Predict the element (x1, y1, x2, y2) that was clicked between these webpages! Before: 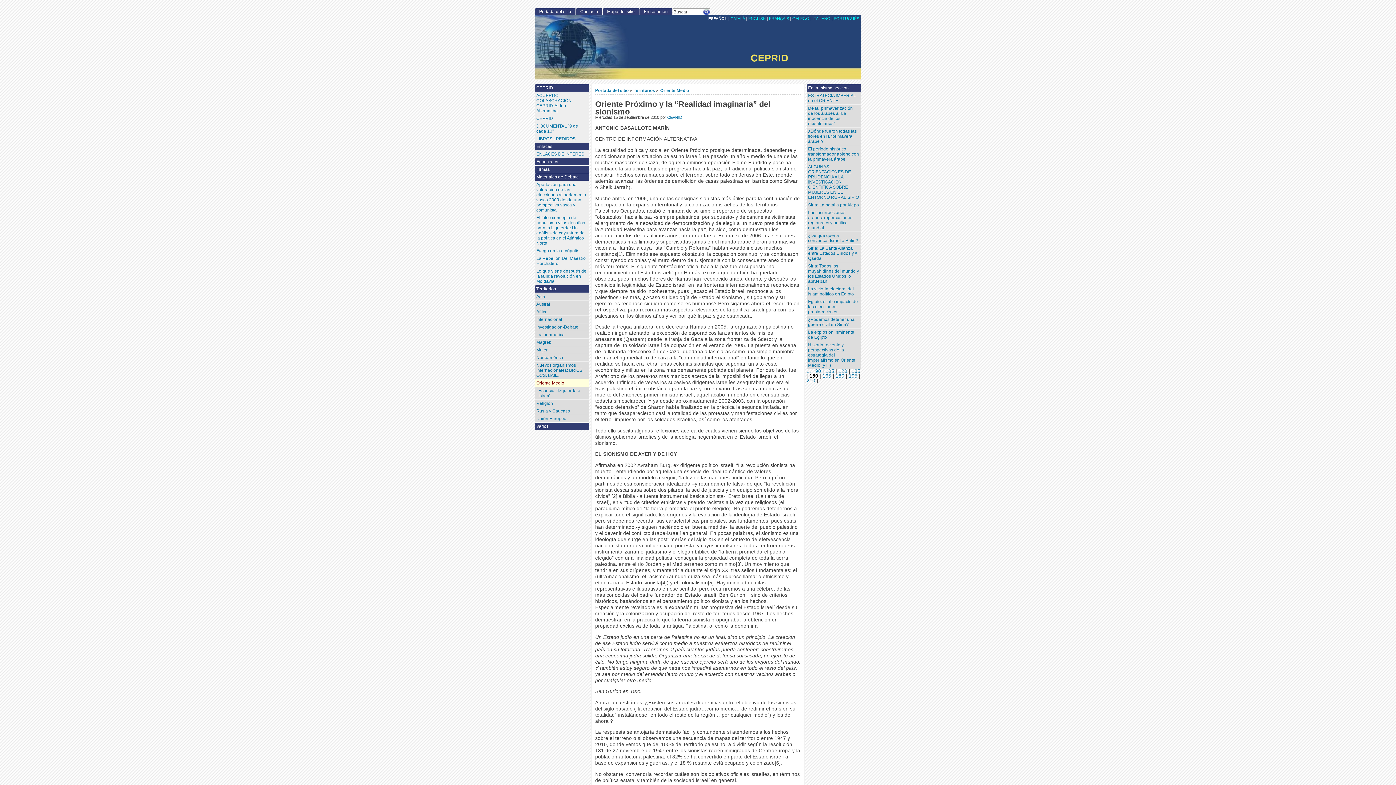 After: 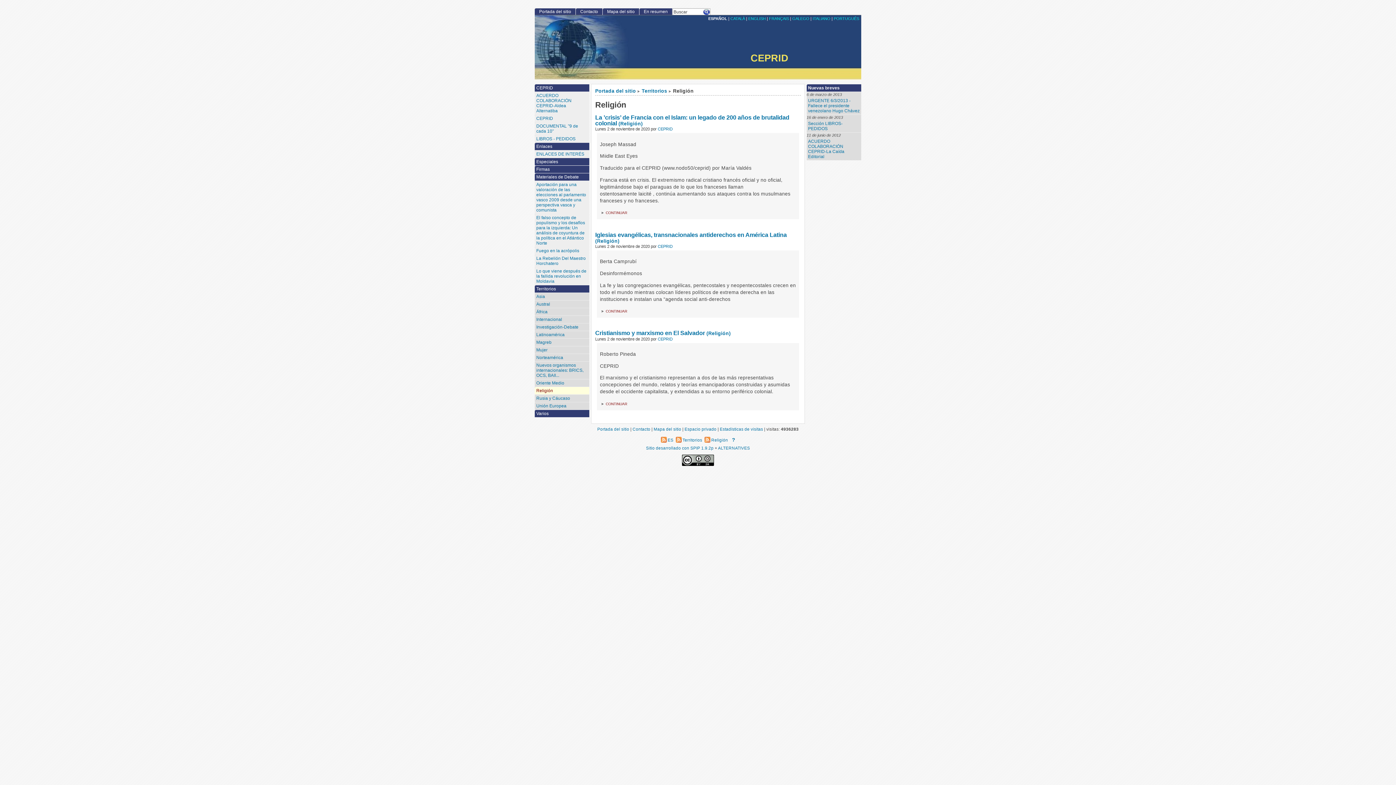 Action: bbox: (534, 399, 589, 407) label: Religión